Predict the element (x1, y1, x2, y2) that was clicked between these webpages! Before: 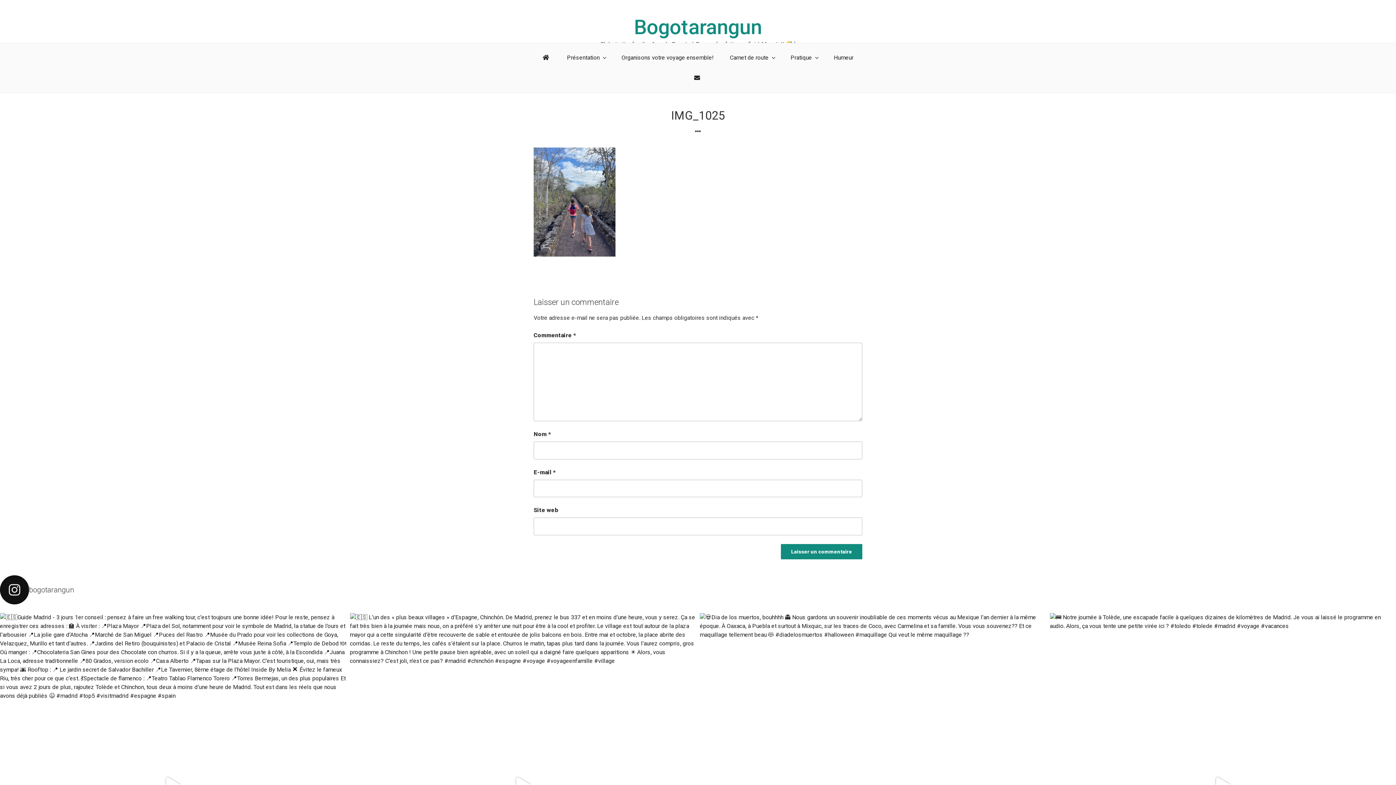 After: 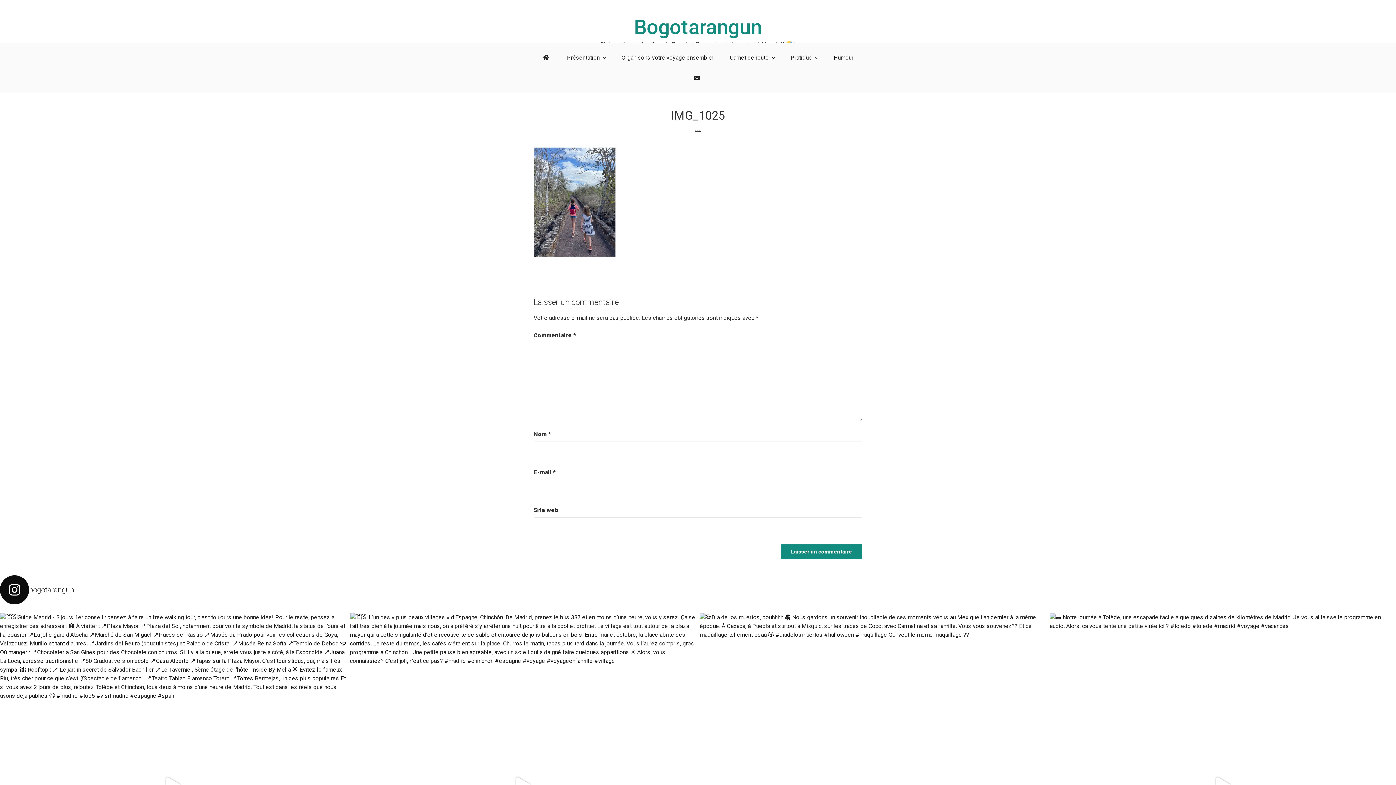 Action: label: bogotarangun bbox: (0, 575, 1396, 604)